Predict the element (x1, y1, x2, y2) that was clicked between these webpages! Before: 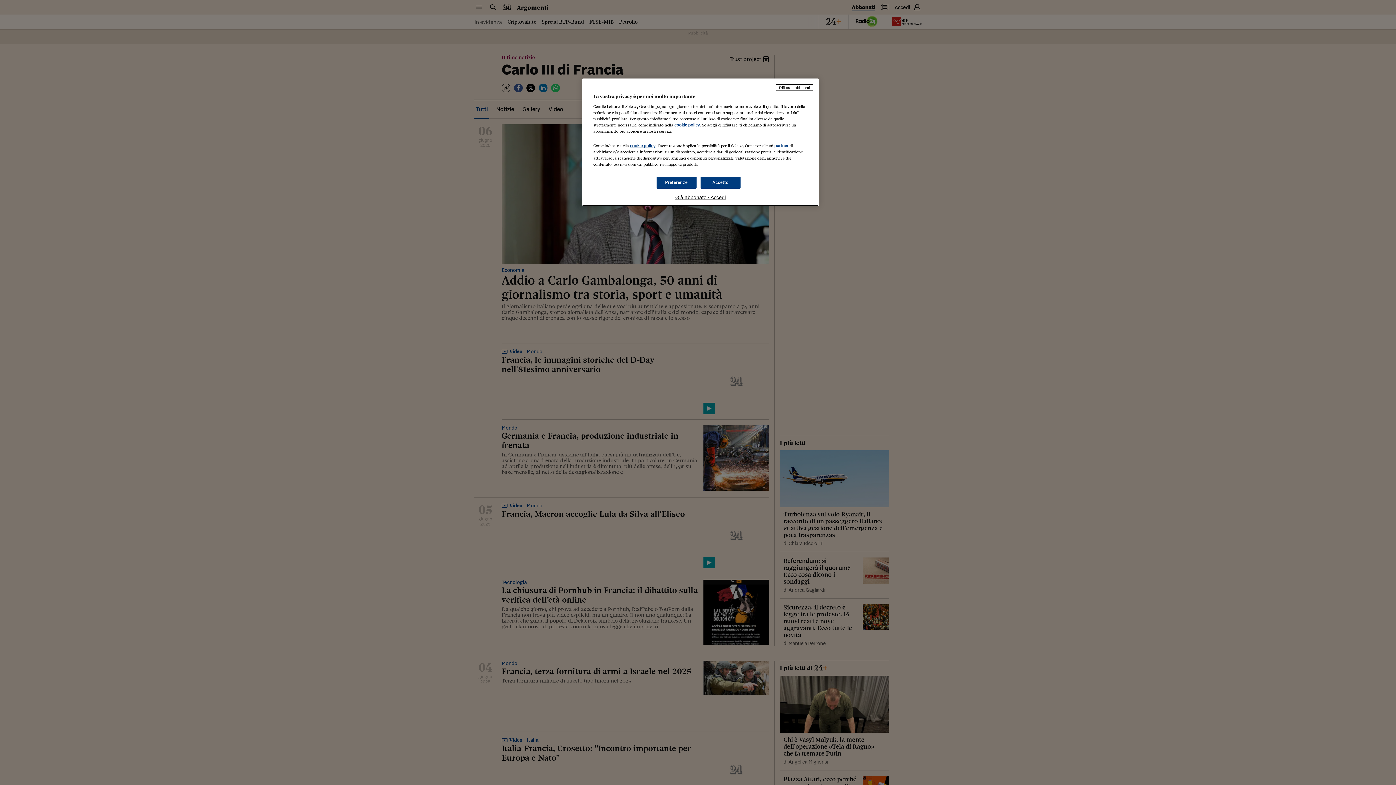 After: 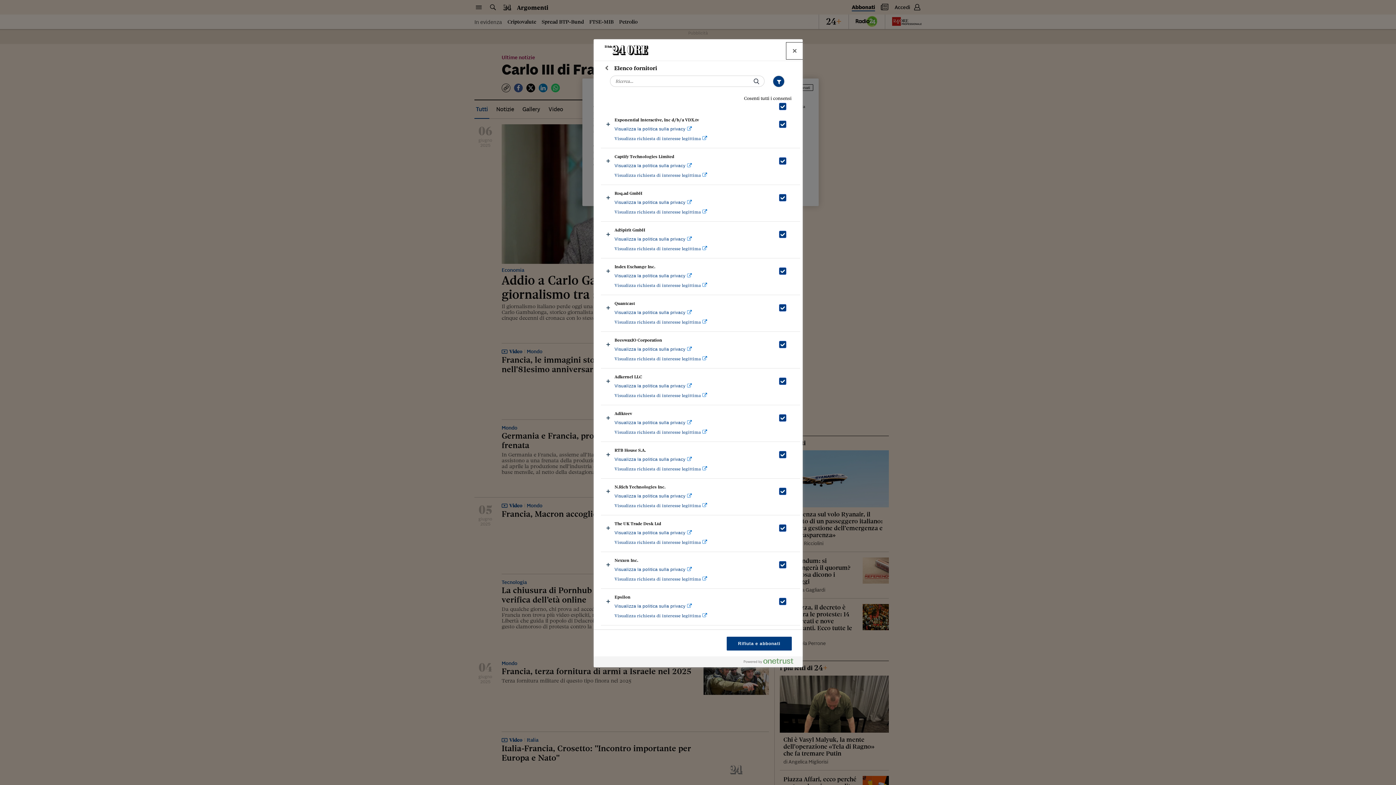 Action: bbox: (774, 143, 788, 148) label: partner